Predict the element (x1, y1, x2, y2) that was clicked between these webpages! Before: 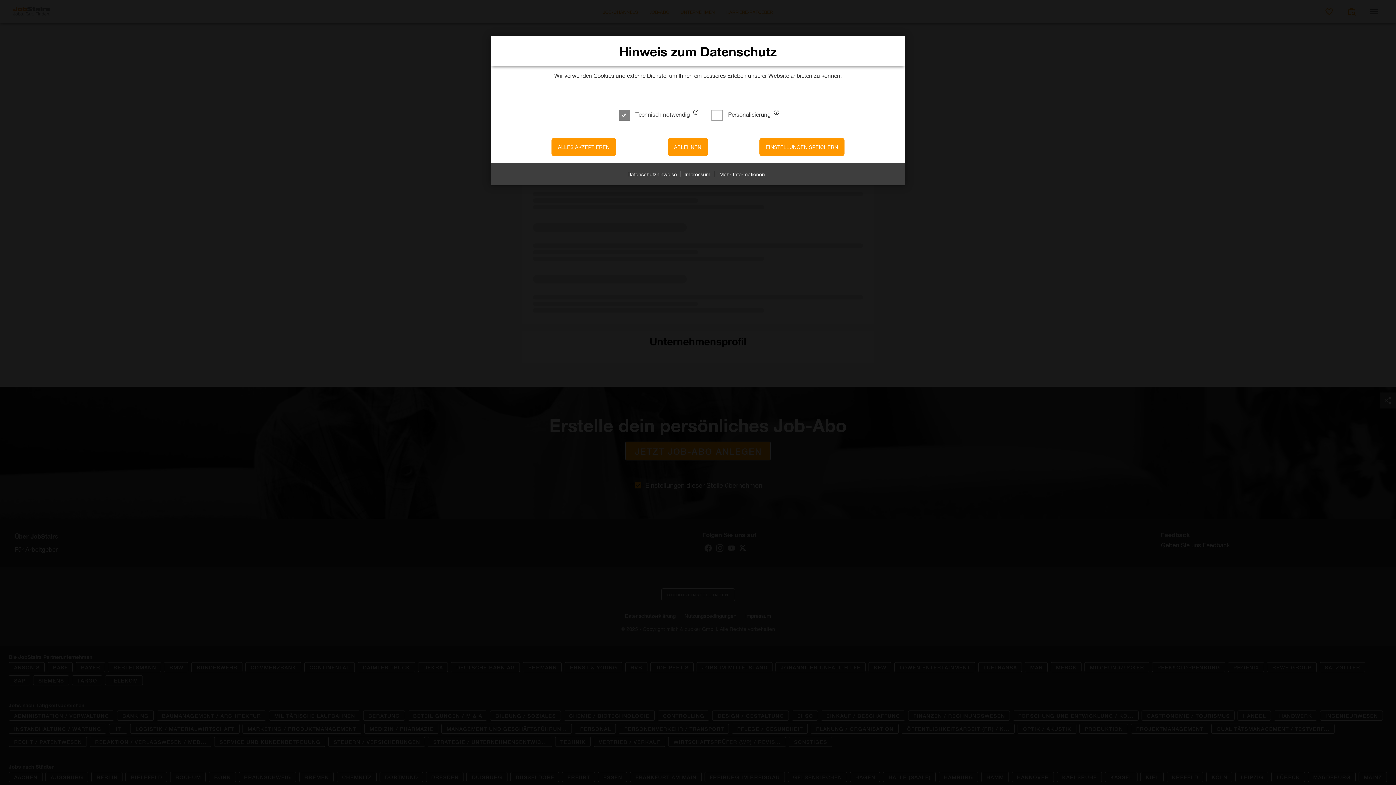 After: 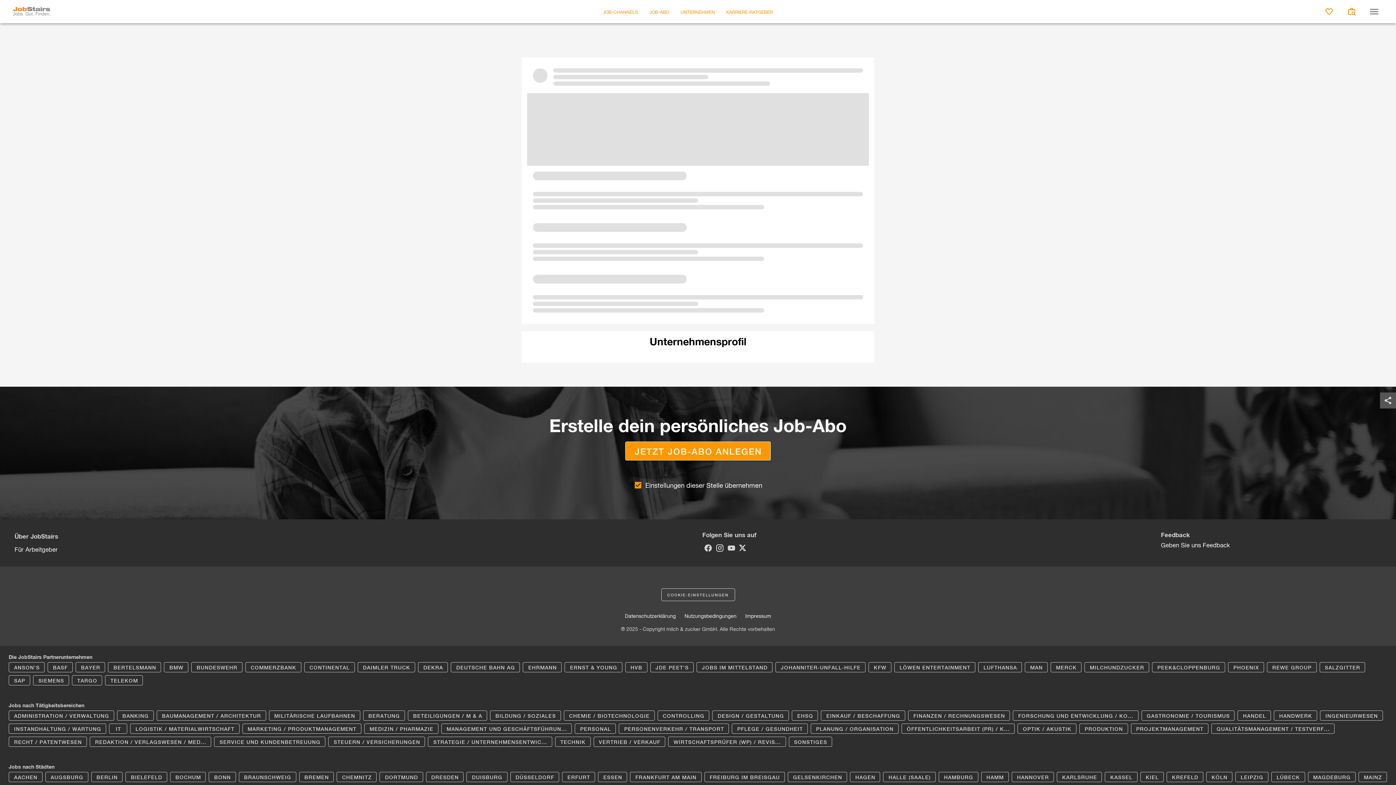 Action: label: ALLES AKZEPTIEREN bbox: (551, 138, 616, 156)